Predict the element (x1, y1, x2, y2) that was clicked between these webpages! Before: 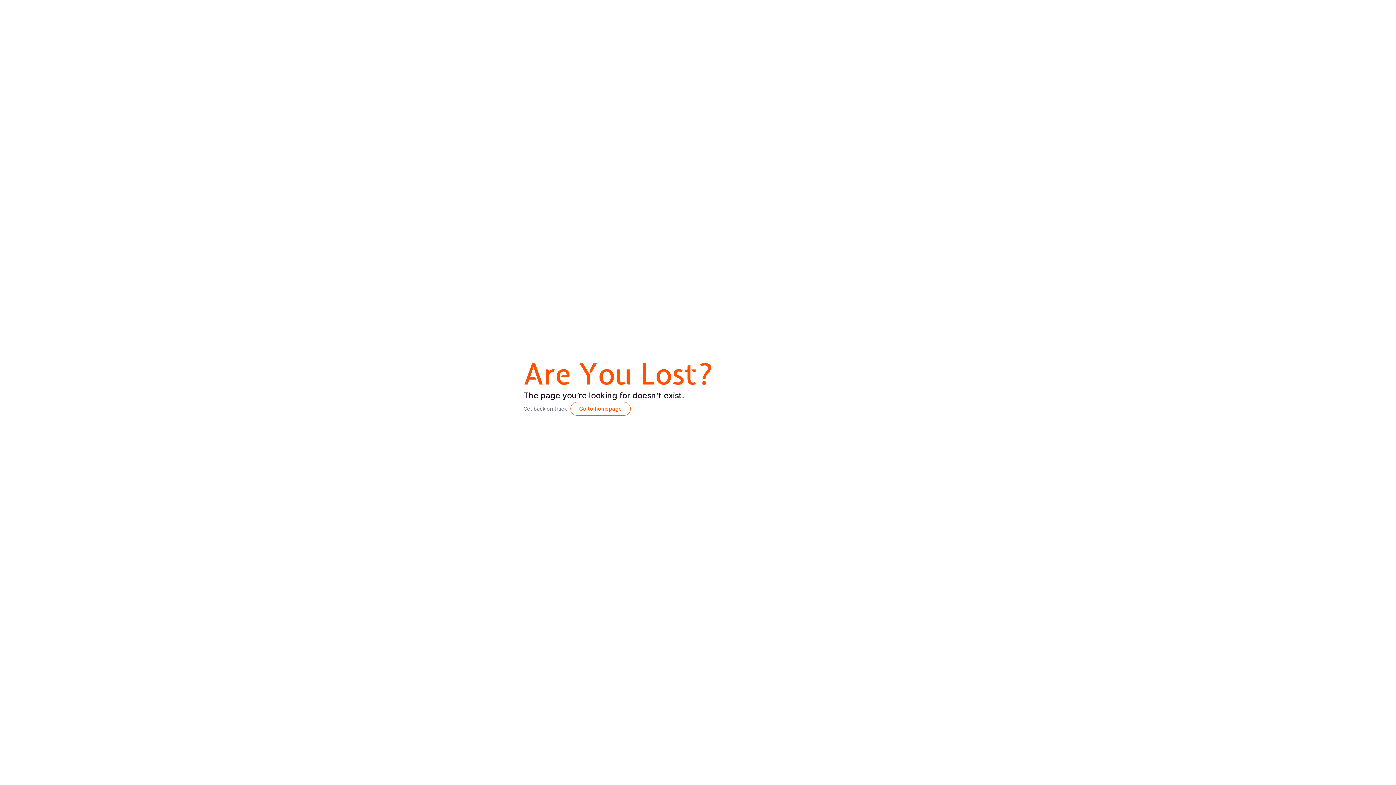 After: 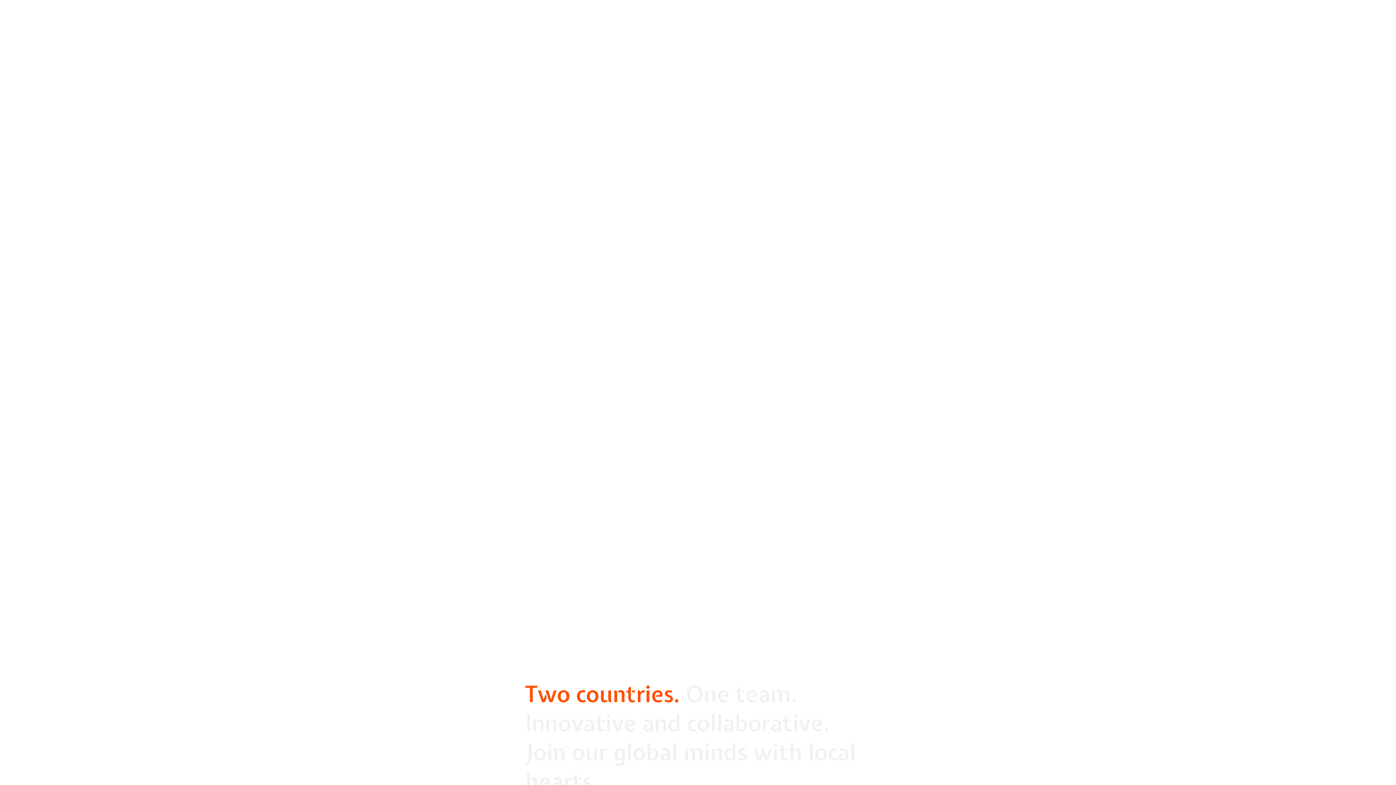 Action: label: Karriär bbox: (750, 4, 771, 17)